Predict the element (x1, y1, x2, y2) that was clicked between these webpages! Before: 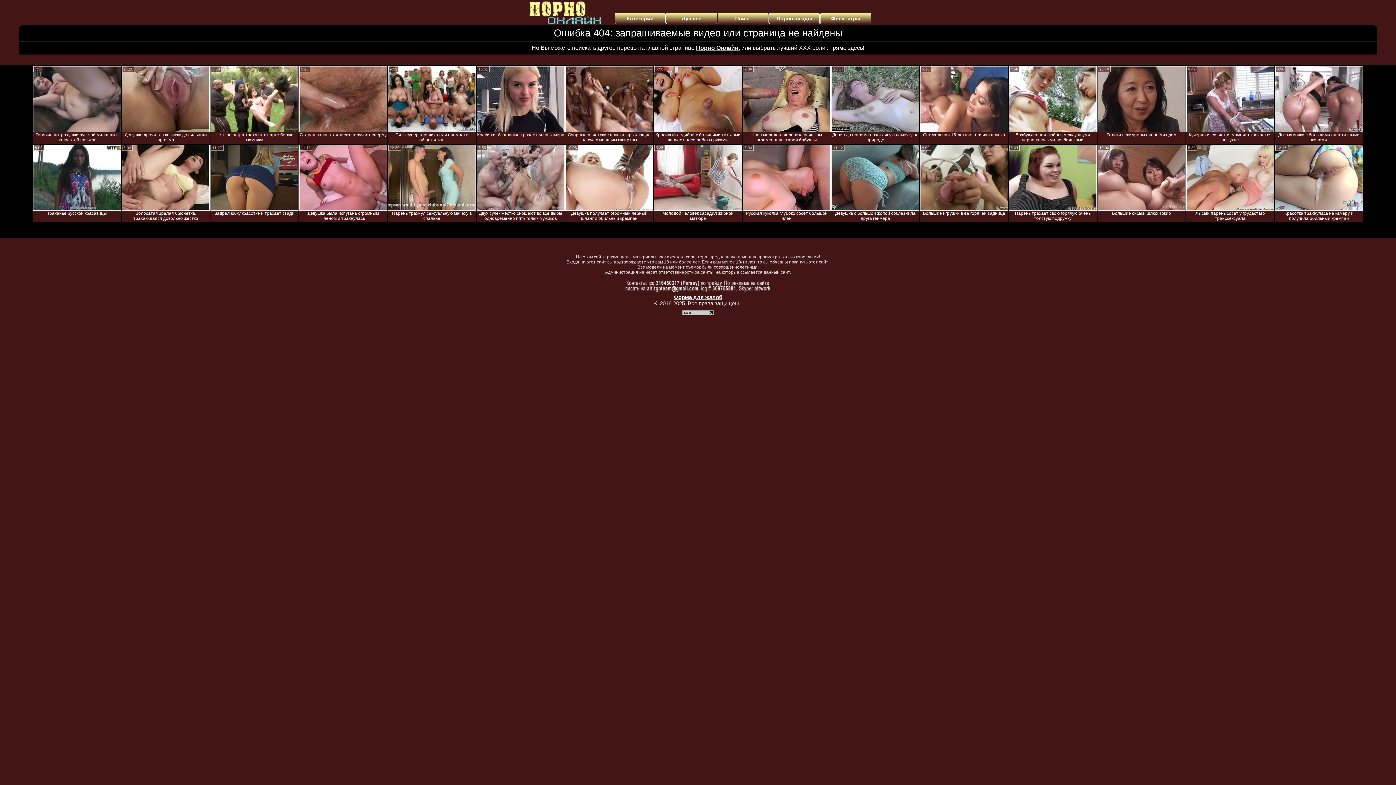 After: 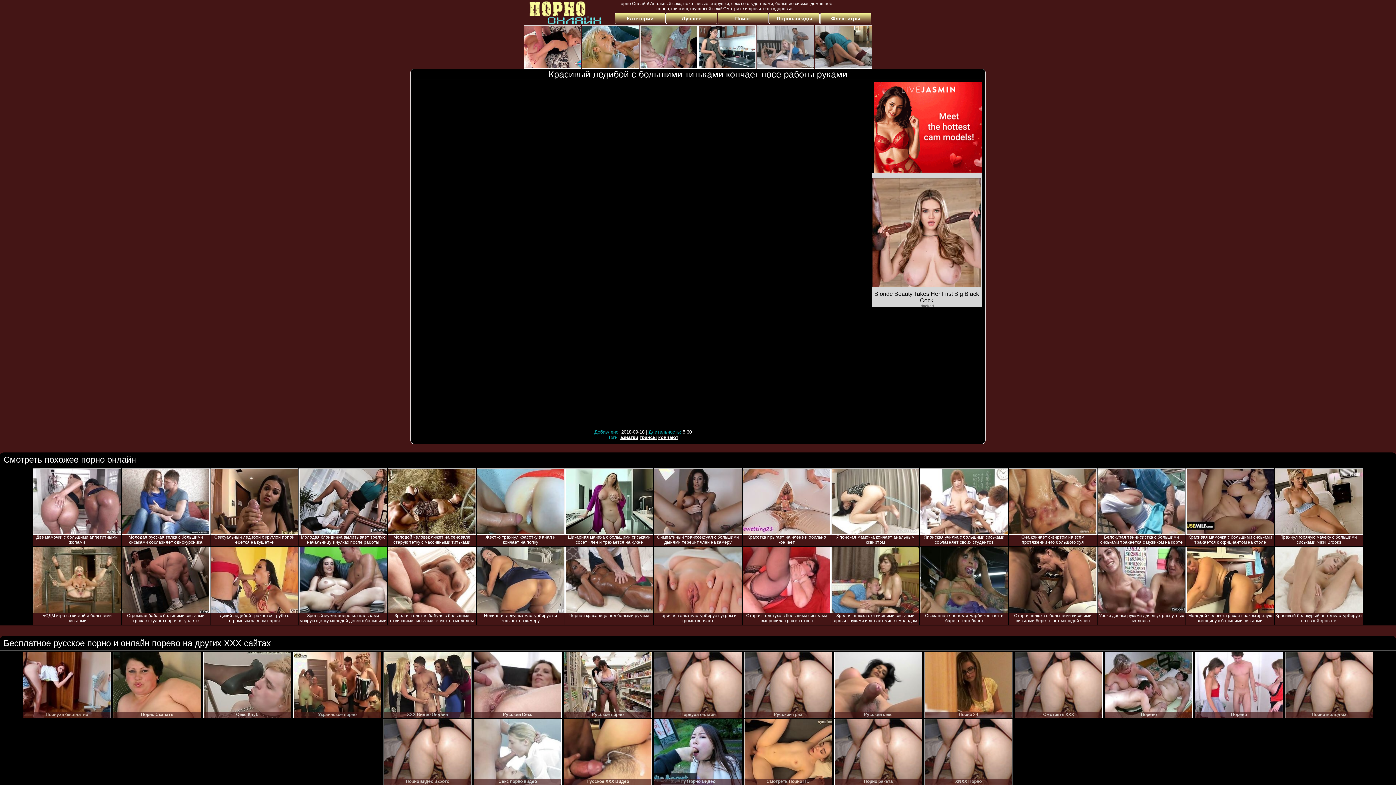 Action: bbox: (654, 66, 742, 132)